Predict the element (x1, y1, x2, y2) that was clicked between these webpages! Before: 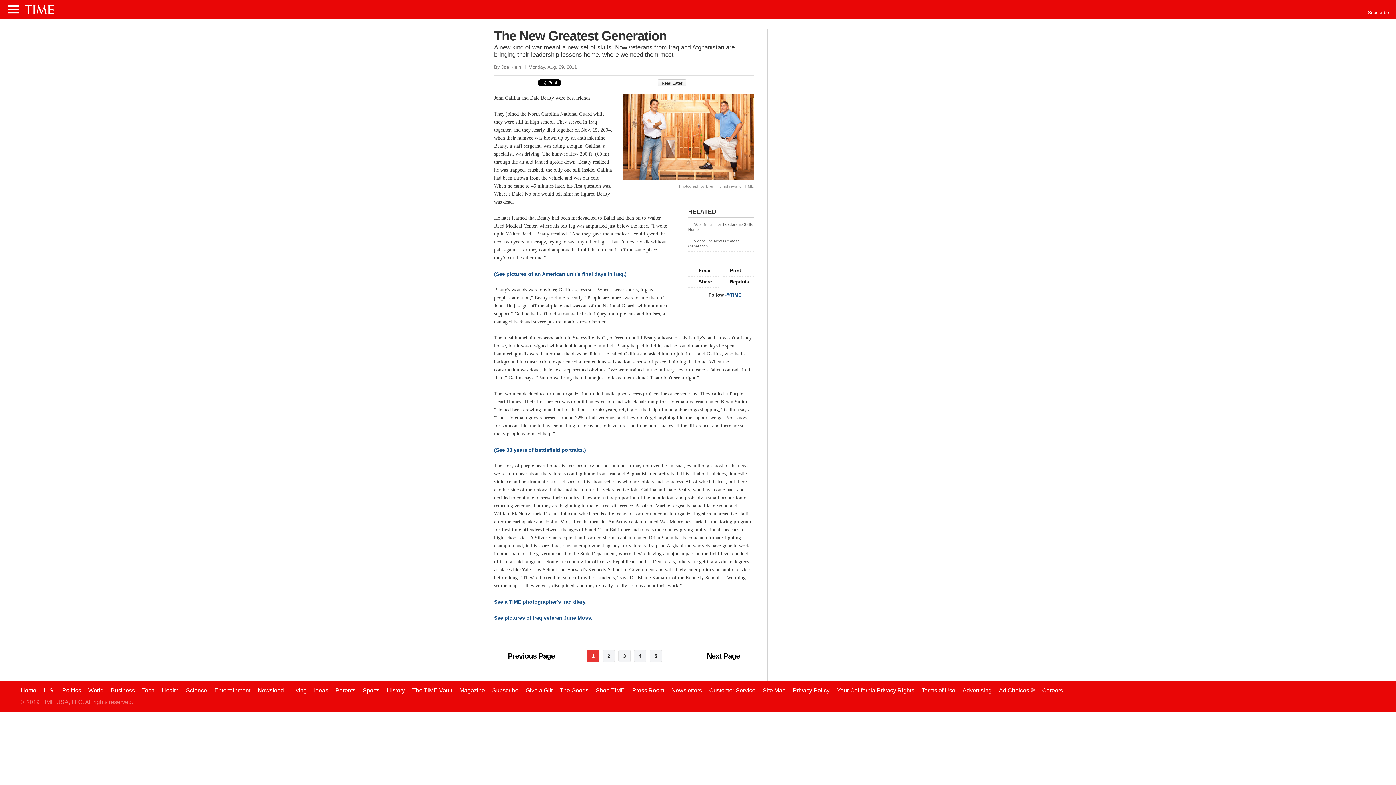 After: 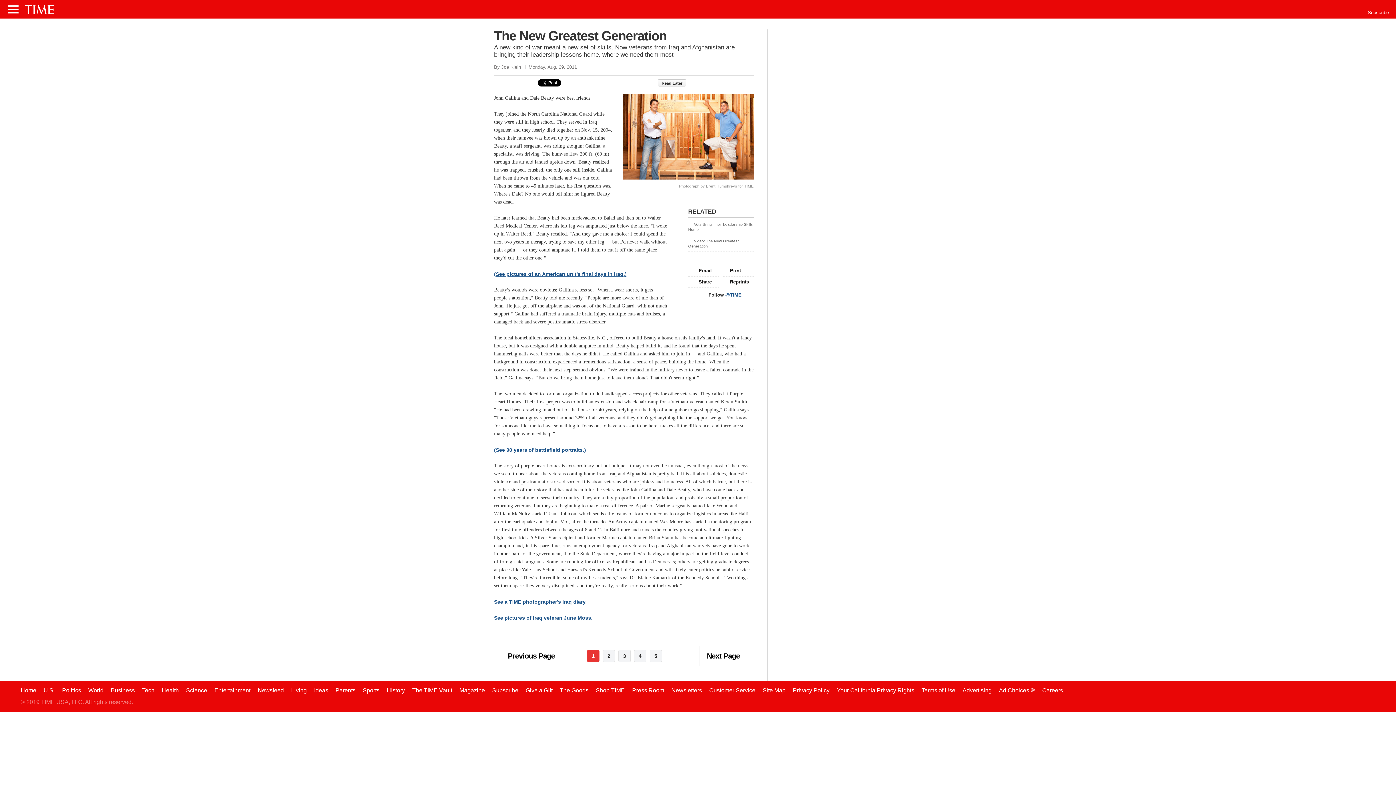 Action: bbox: (494, 271, 626, 276) label: (See pictures of an American unit's final days in Iraq.)